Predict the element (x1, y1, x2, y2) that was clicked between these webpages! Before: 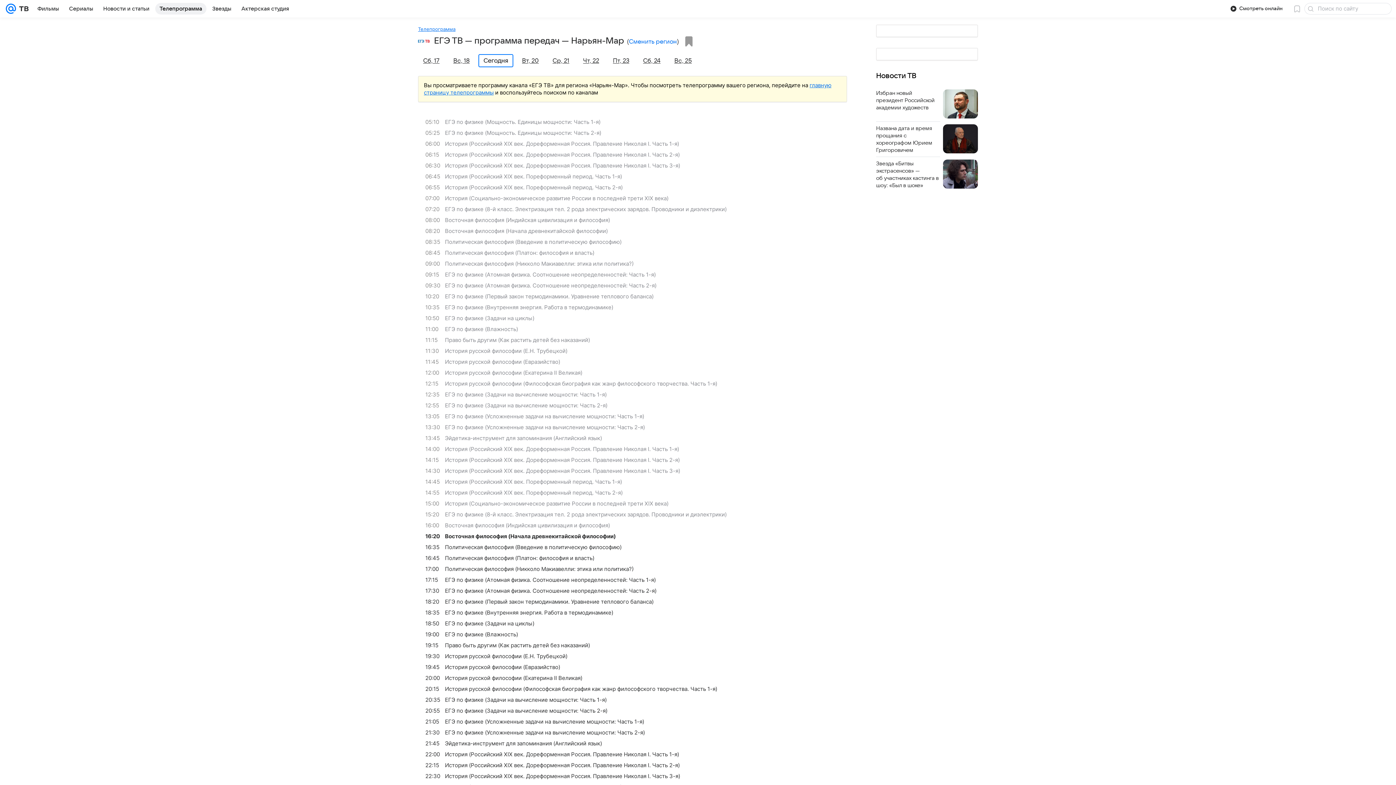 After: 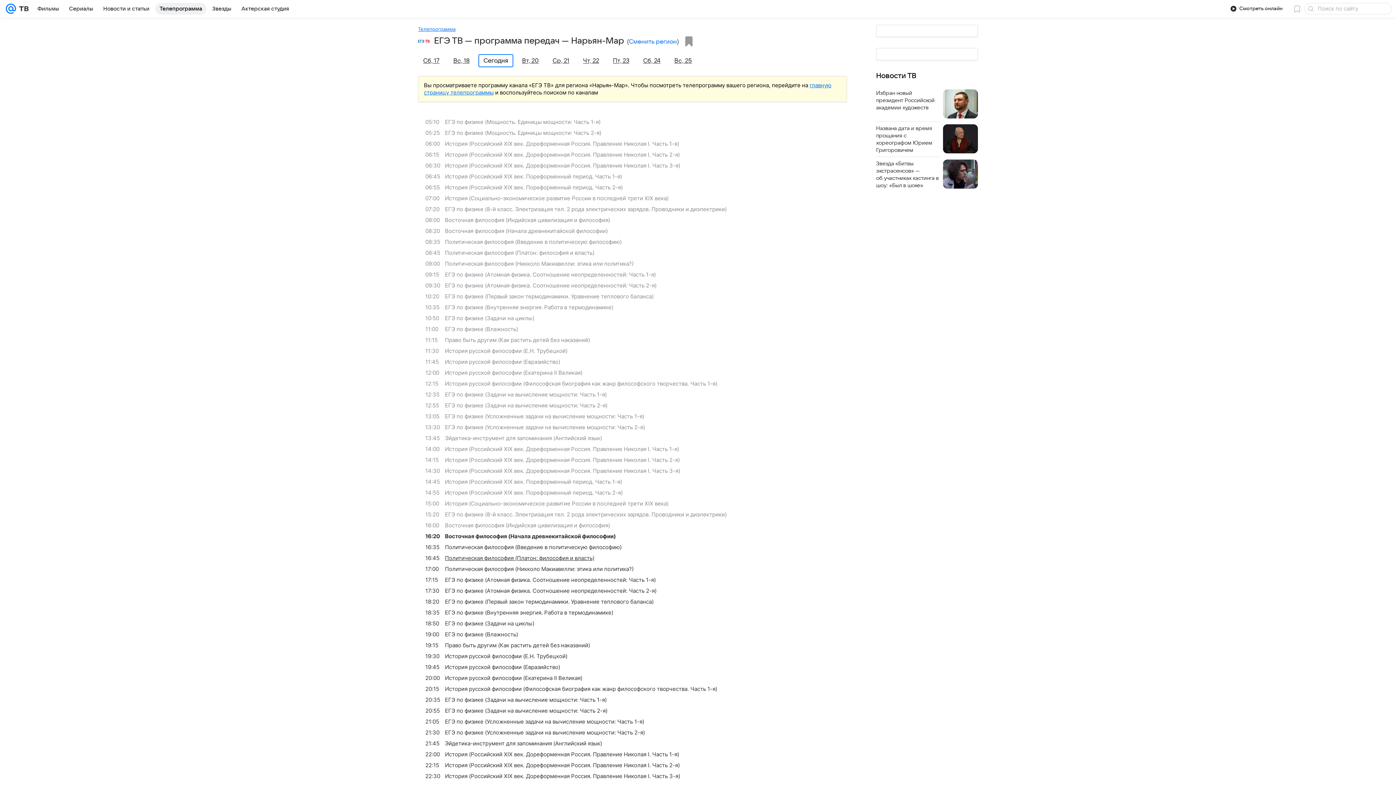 Action: label: 16:45
Политическая философия (Платон: философия и власть) bbox: (425, 552, 854, 563)